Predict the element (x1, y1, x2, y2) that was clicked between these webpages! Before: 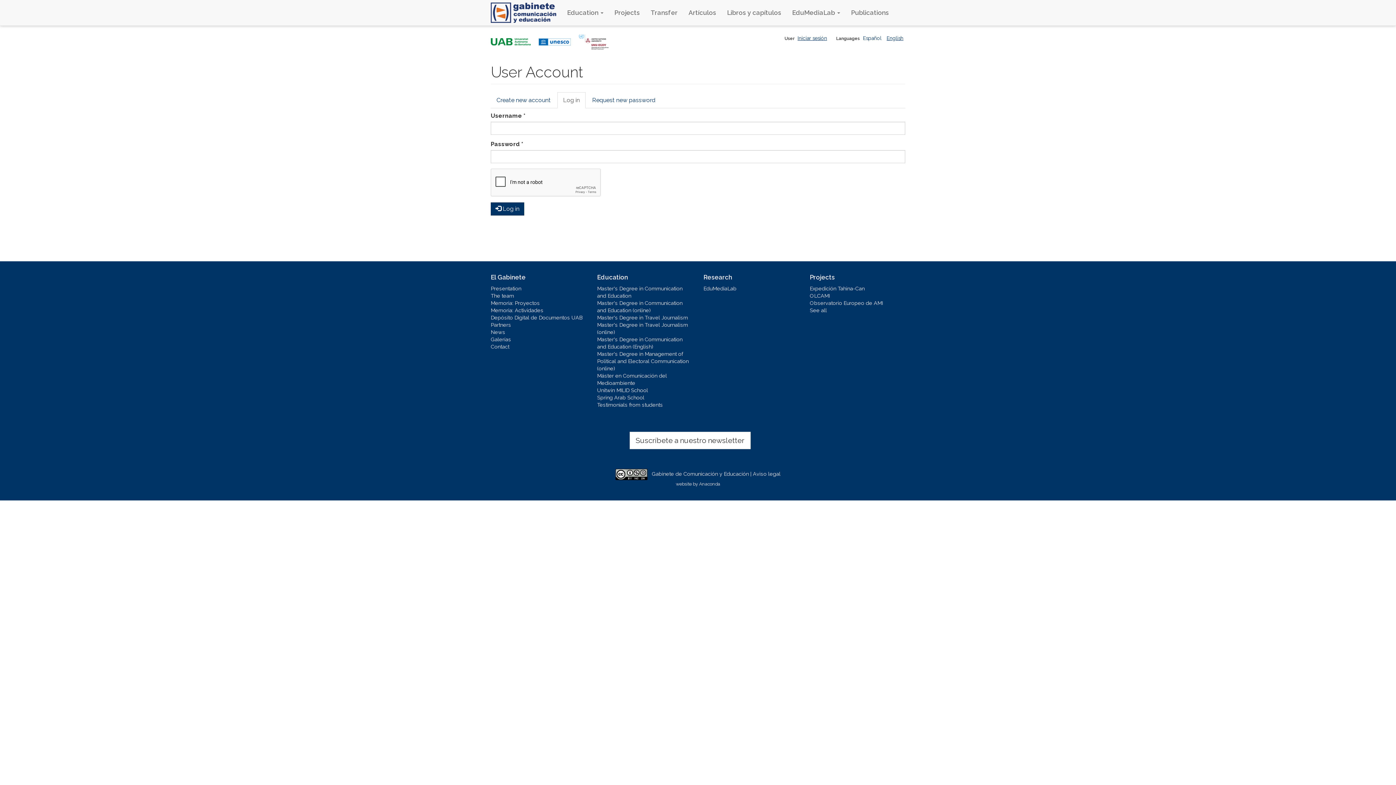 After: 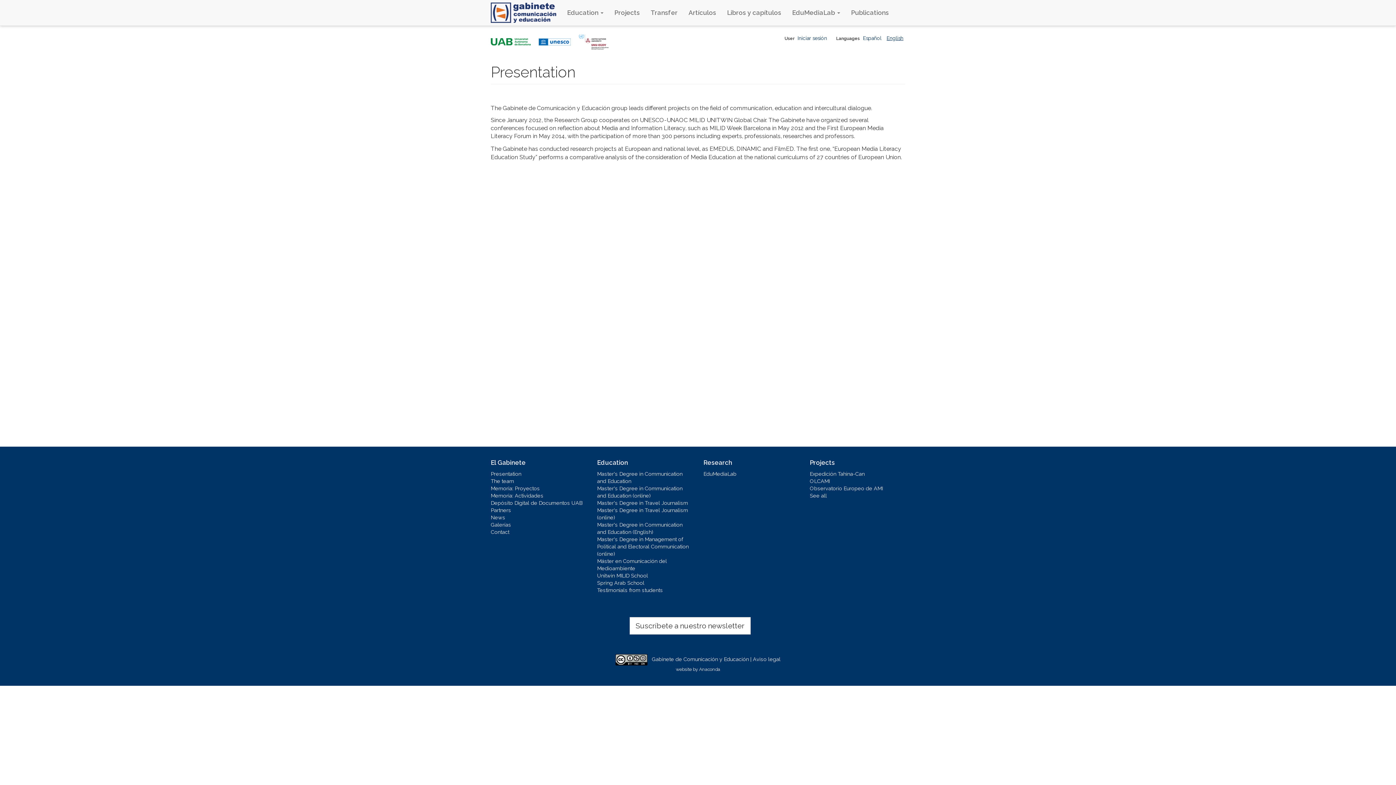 Action: bbox: (490, 285, 586, 292) label: Presentation